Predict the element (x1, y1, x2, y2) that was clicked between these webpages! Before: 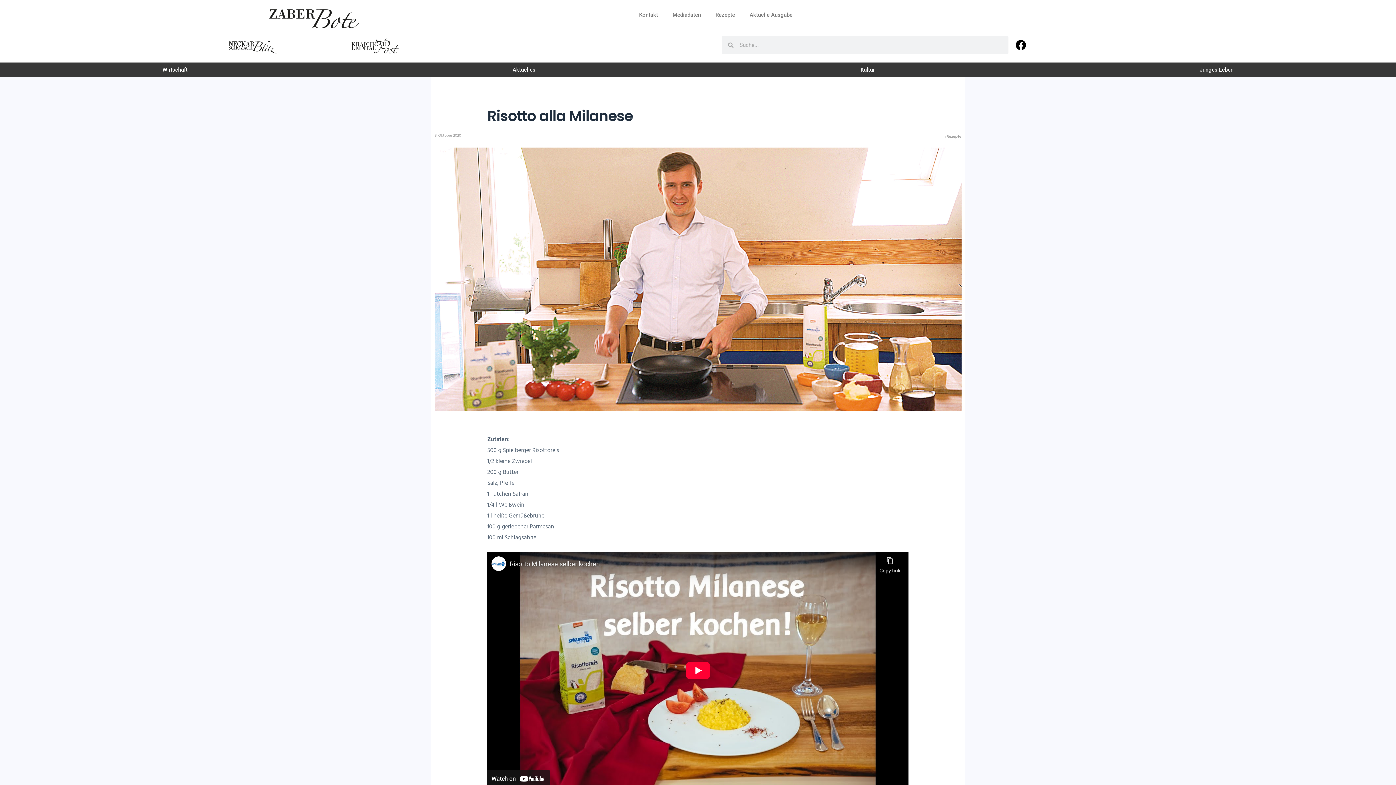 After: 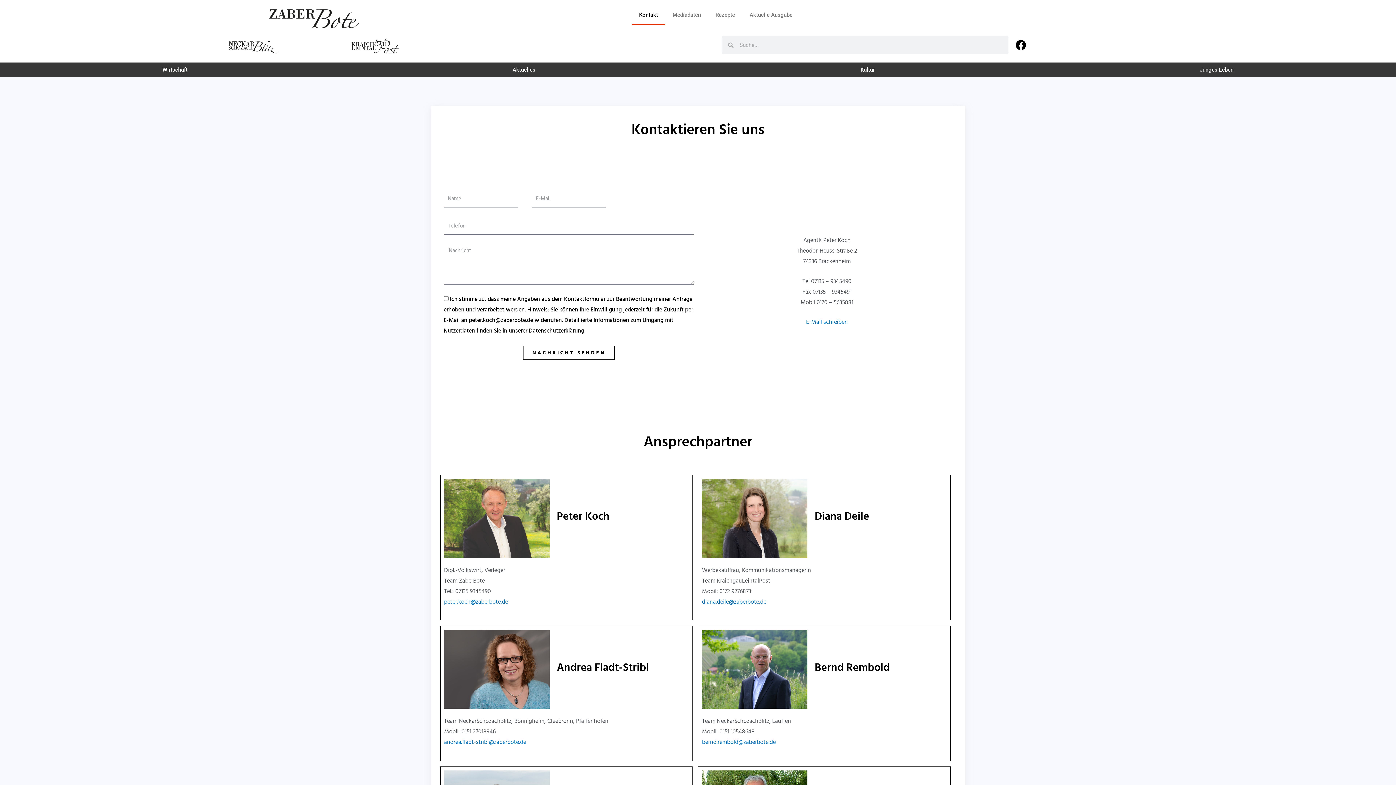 Action: bbox: (632, 4, 665, 25) label: Kontakt